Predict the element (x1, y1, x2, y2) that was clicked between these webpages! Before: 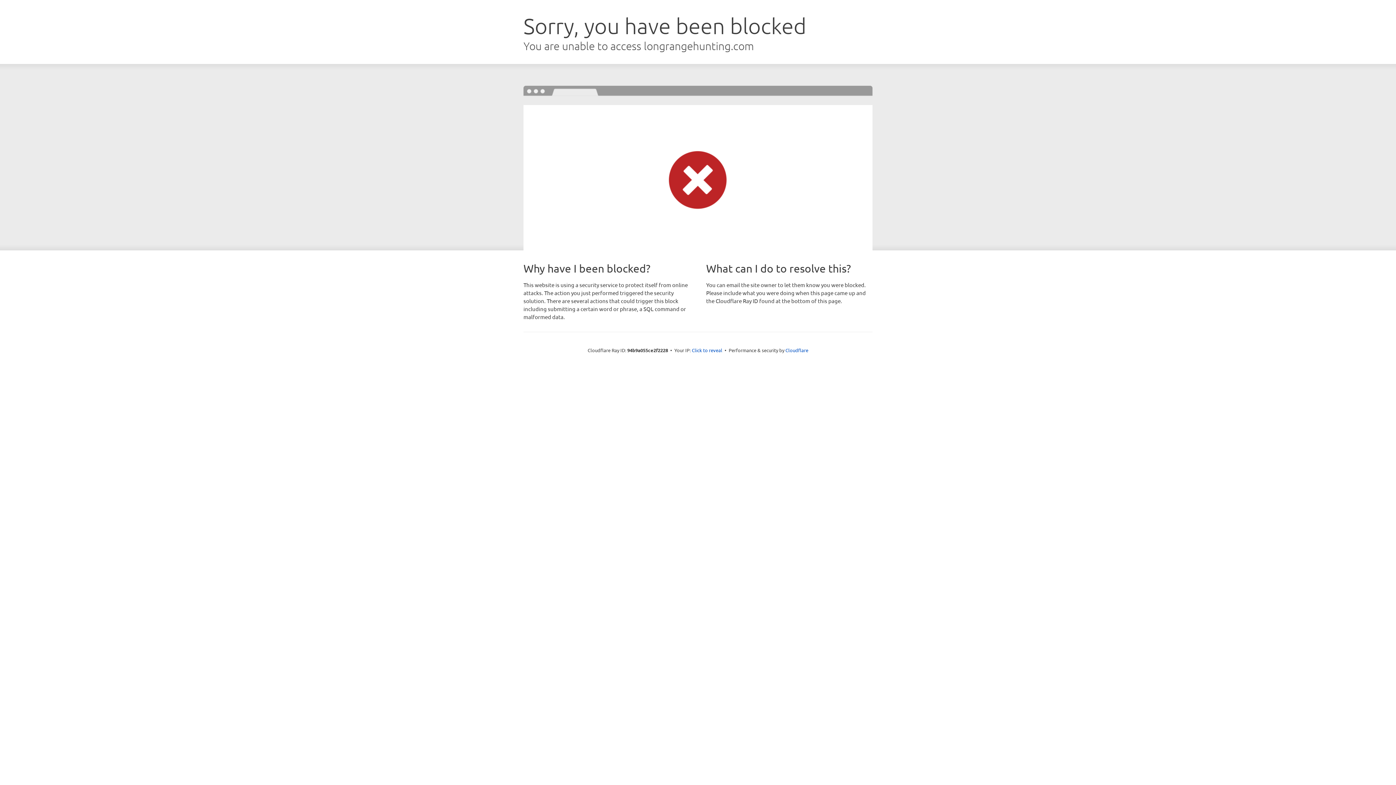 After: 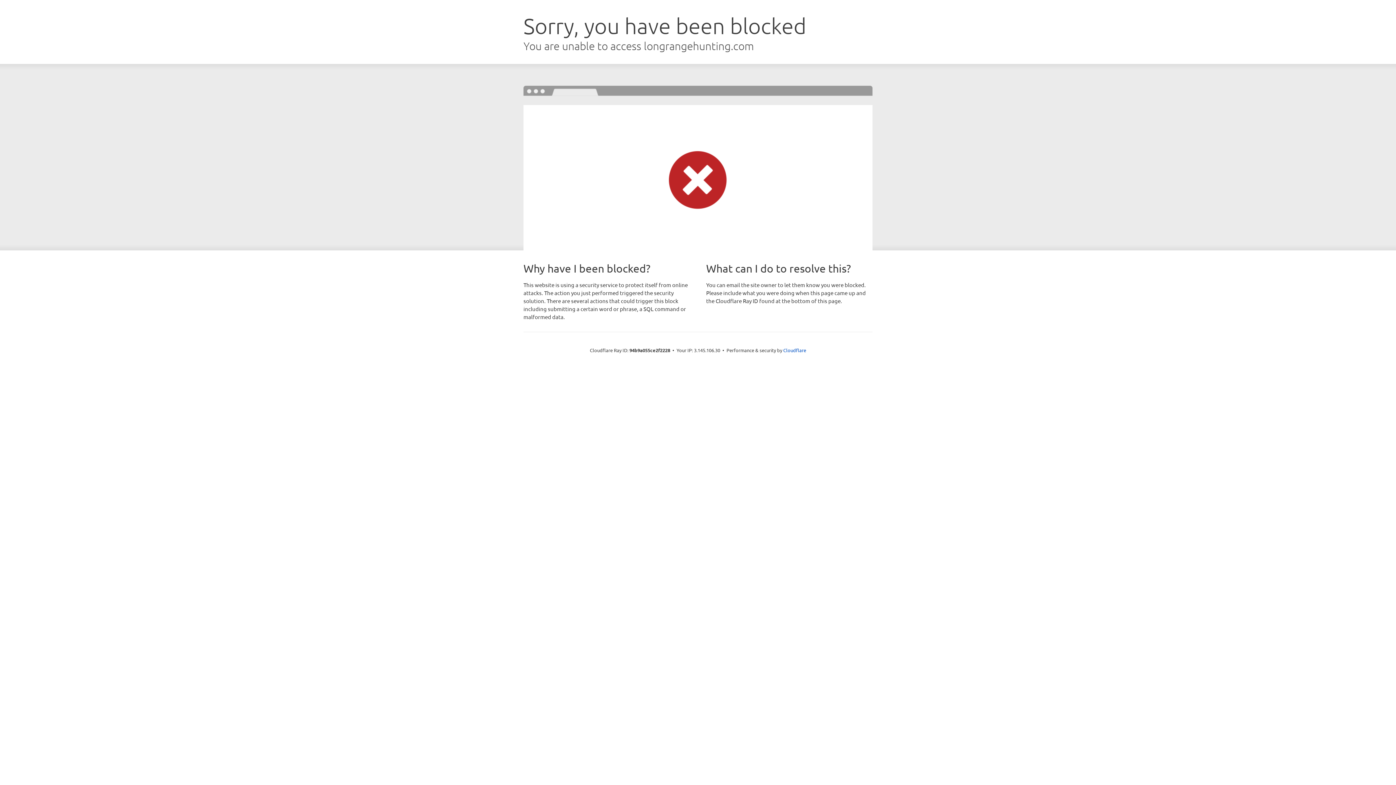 Action: label: Click to reveal bbox: (692, 346, 722, 353)